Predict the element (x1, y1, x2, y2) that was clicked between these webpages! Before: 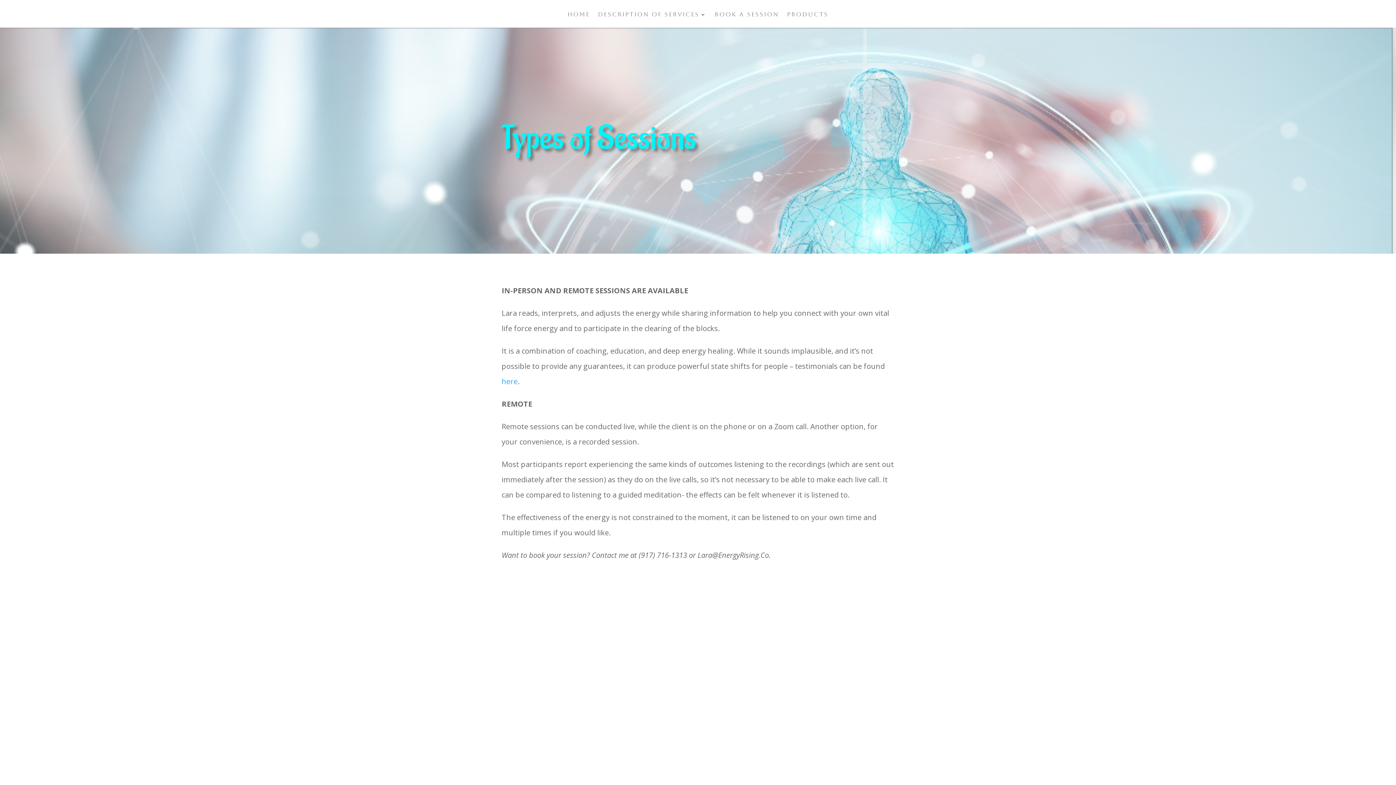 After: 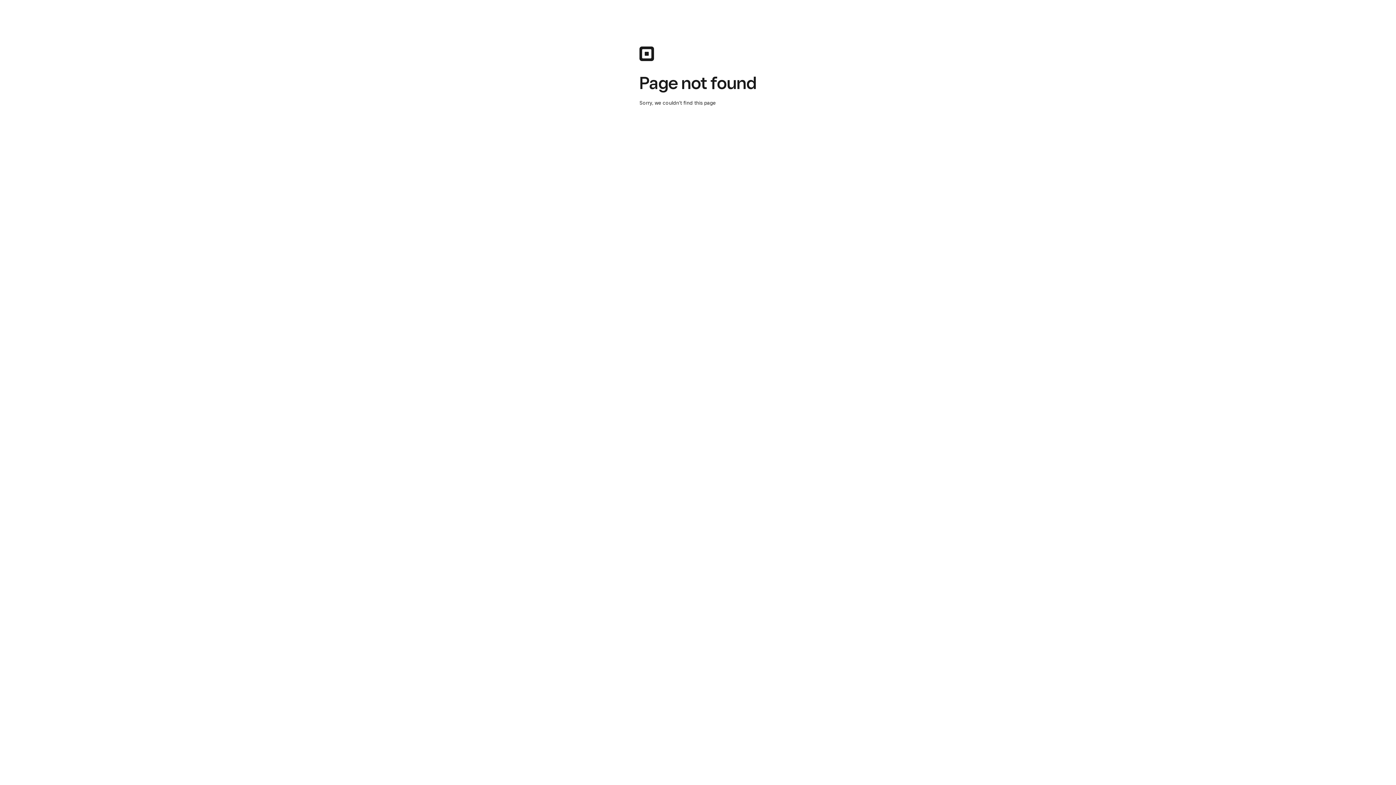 Action: label: Book A Session bbox: (714, 12, 779, 27)